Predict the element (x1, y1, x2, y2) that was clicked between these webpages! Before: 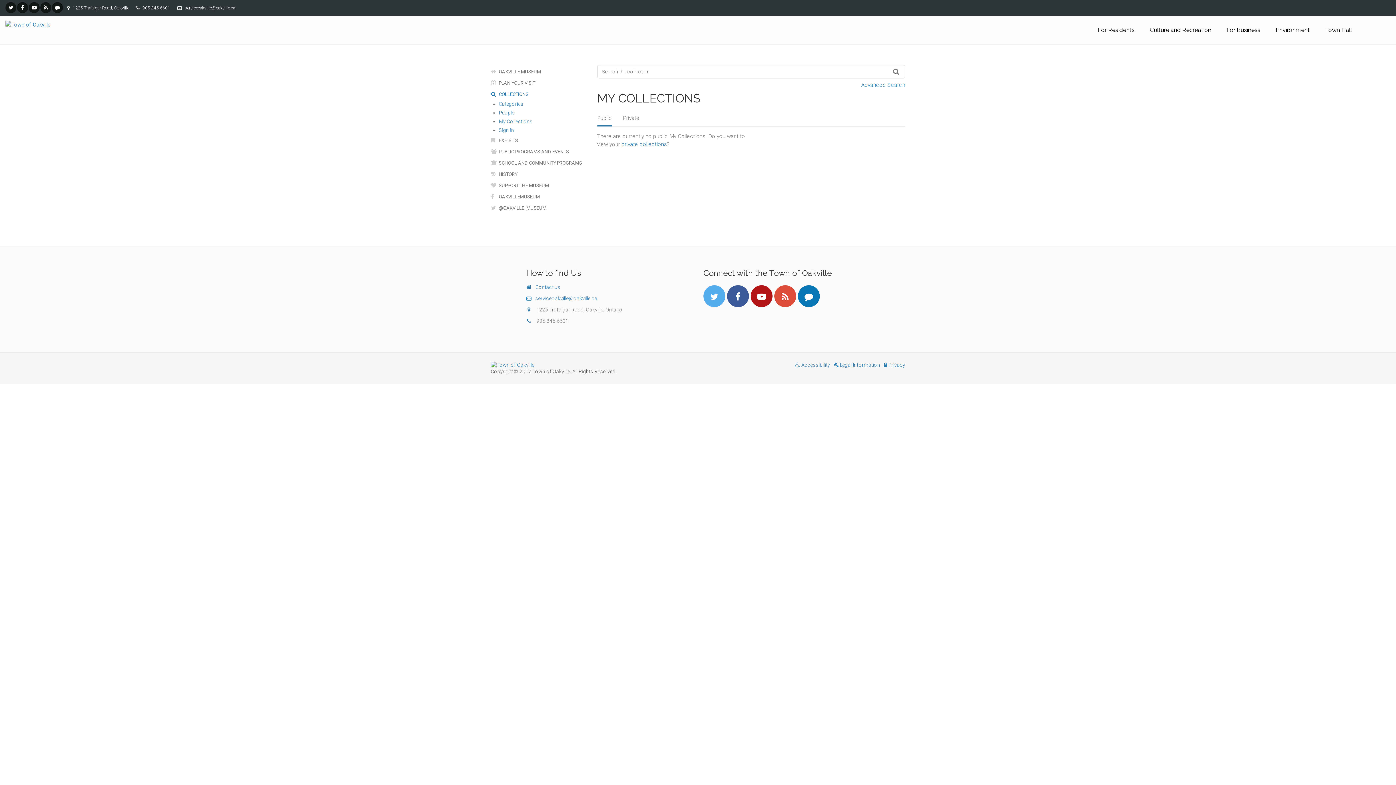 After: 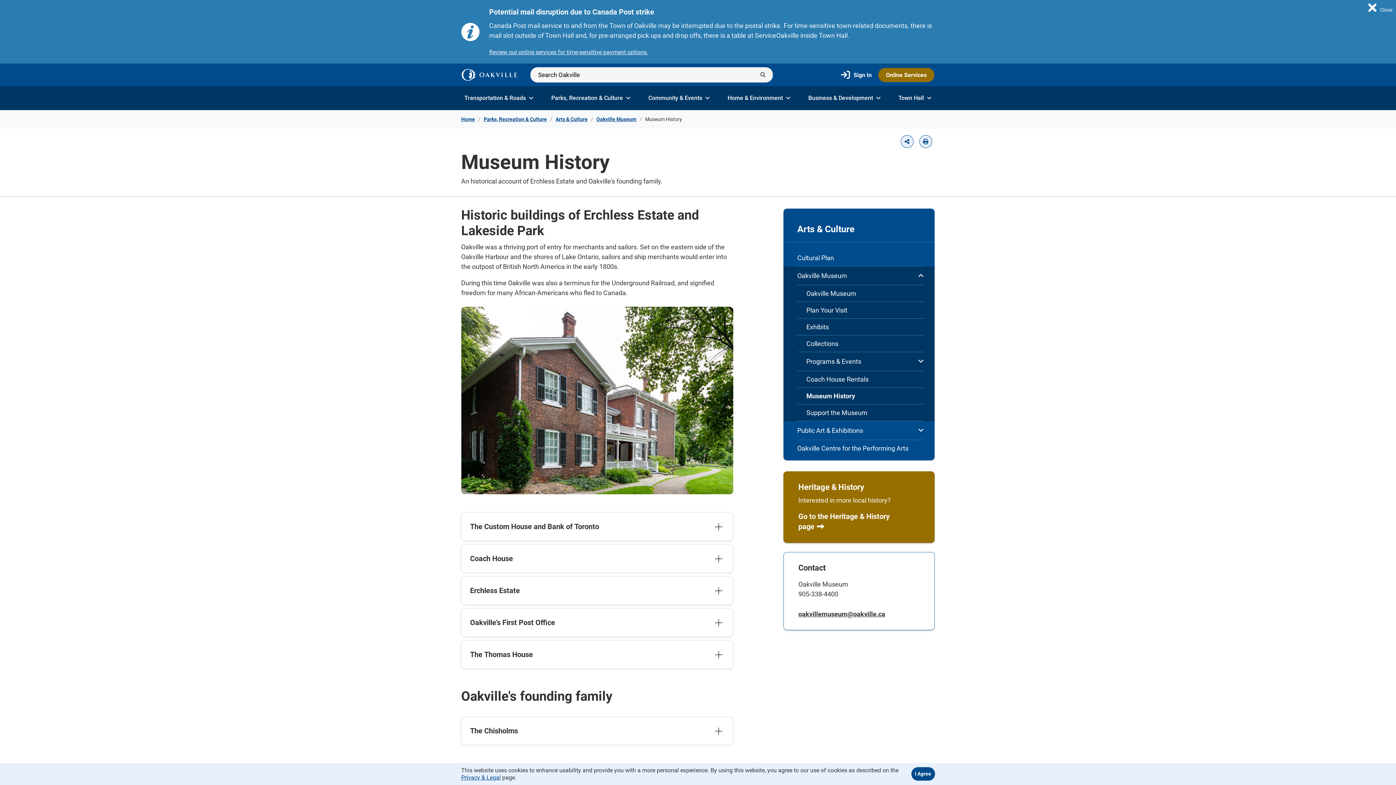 Action: label:  HISTORY bbox: (490, 169, 586, 179)